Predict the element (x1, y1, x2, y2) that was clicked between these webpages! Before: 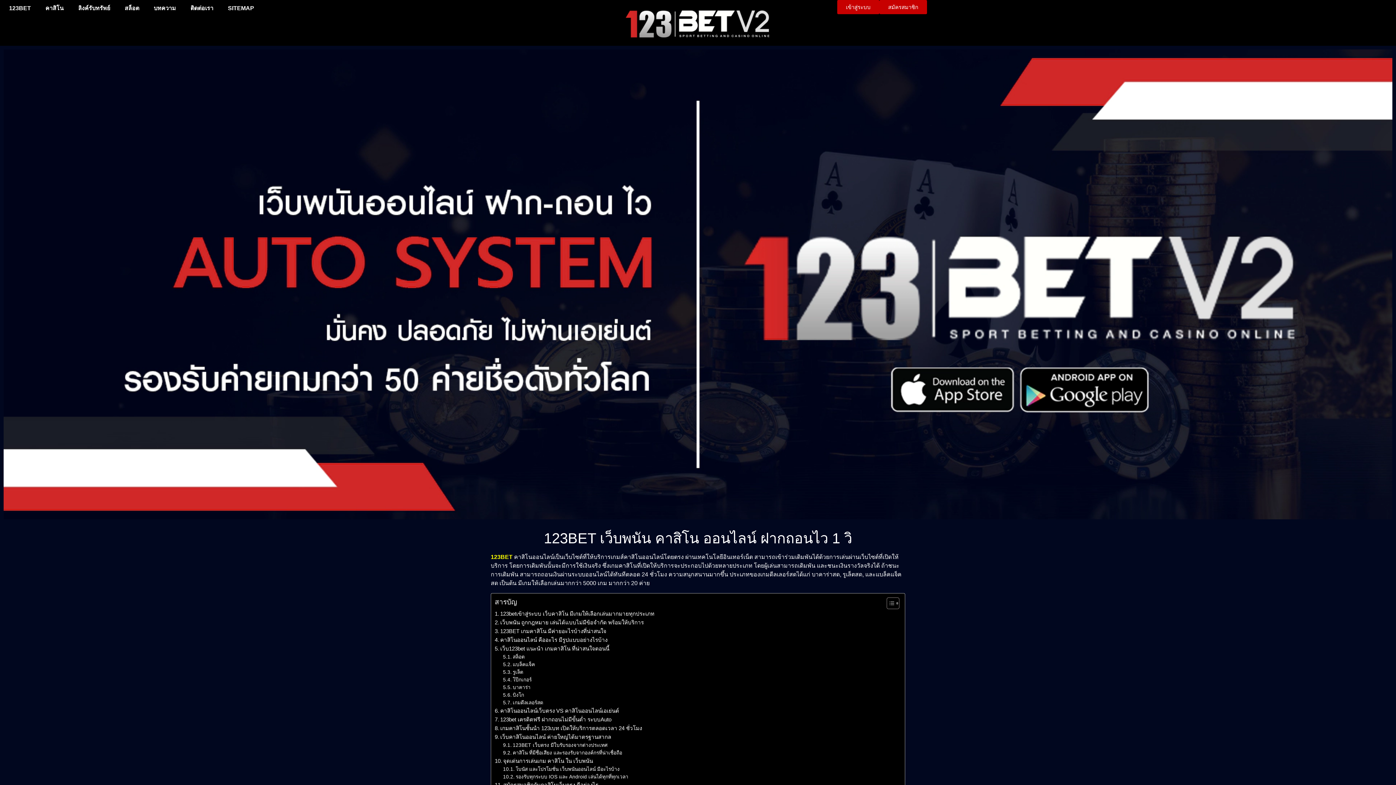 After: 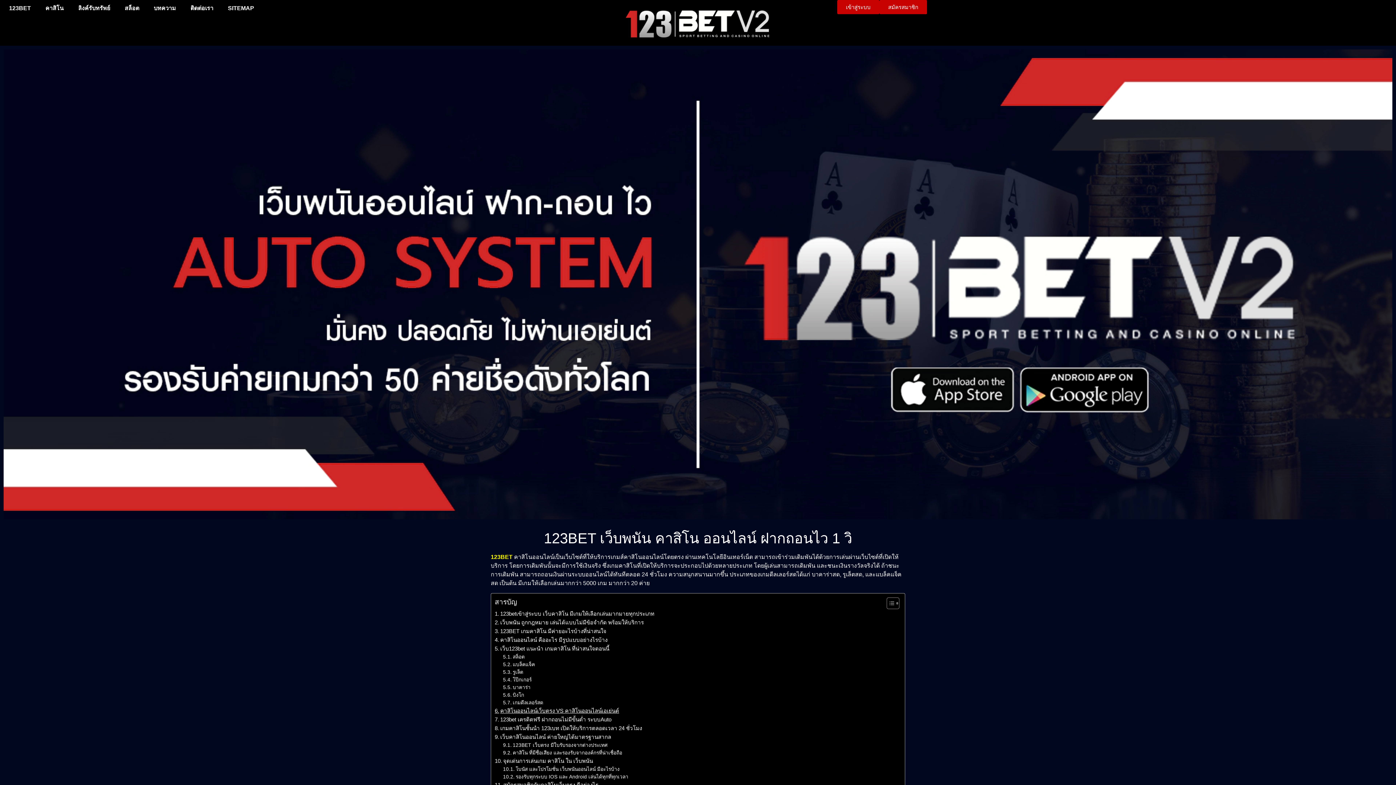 Action: bbox: (494, 706, 619, 715) label: คาสิโนออนไลน์เว็บตรง VS คาสิโนออนไลน์เอเย่นต์